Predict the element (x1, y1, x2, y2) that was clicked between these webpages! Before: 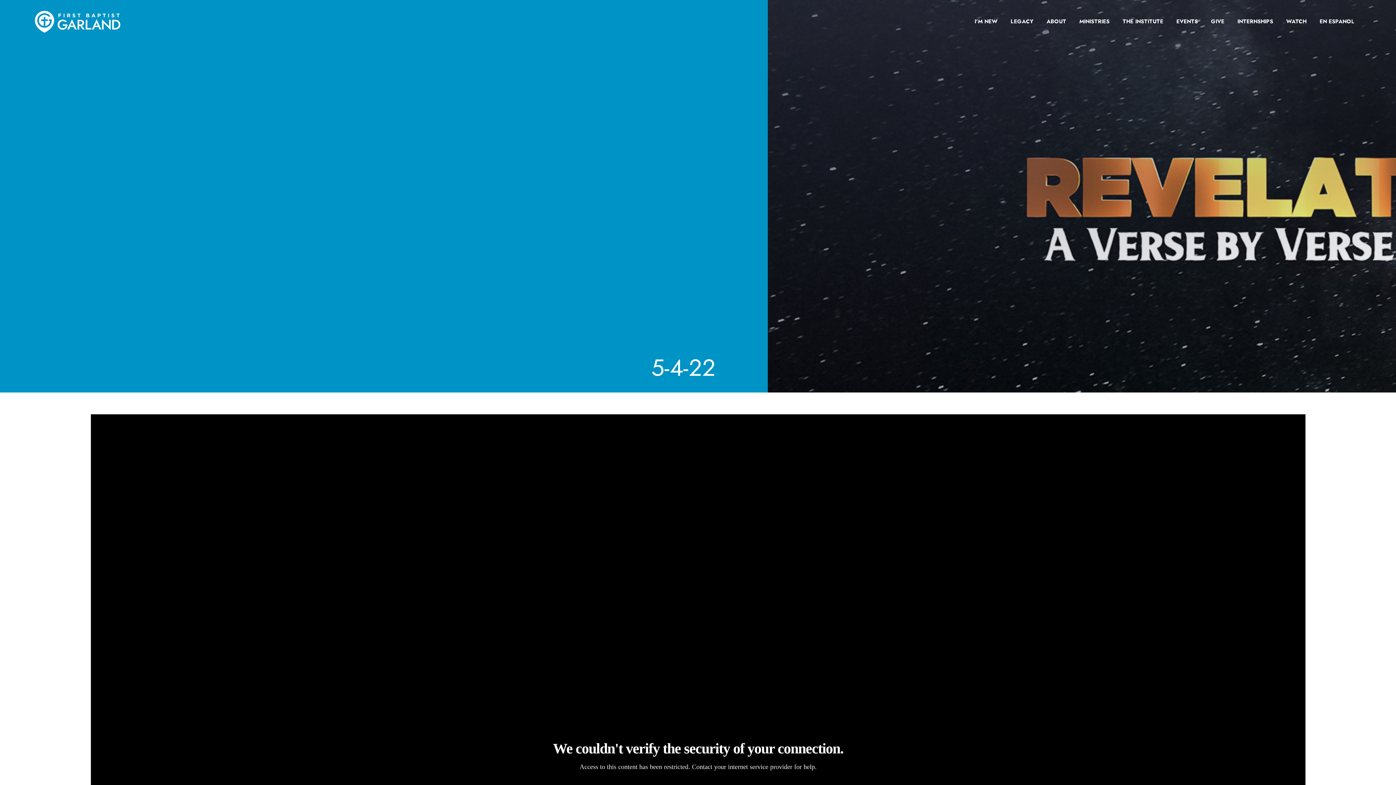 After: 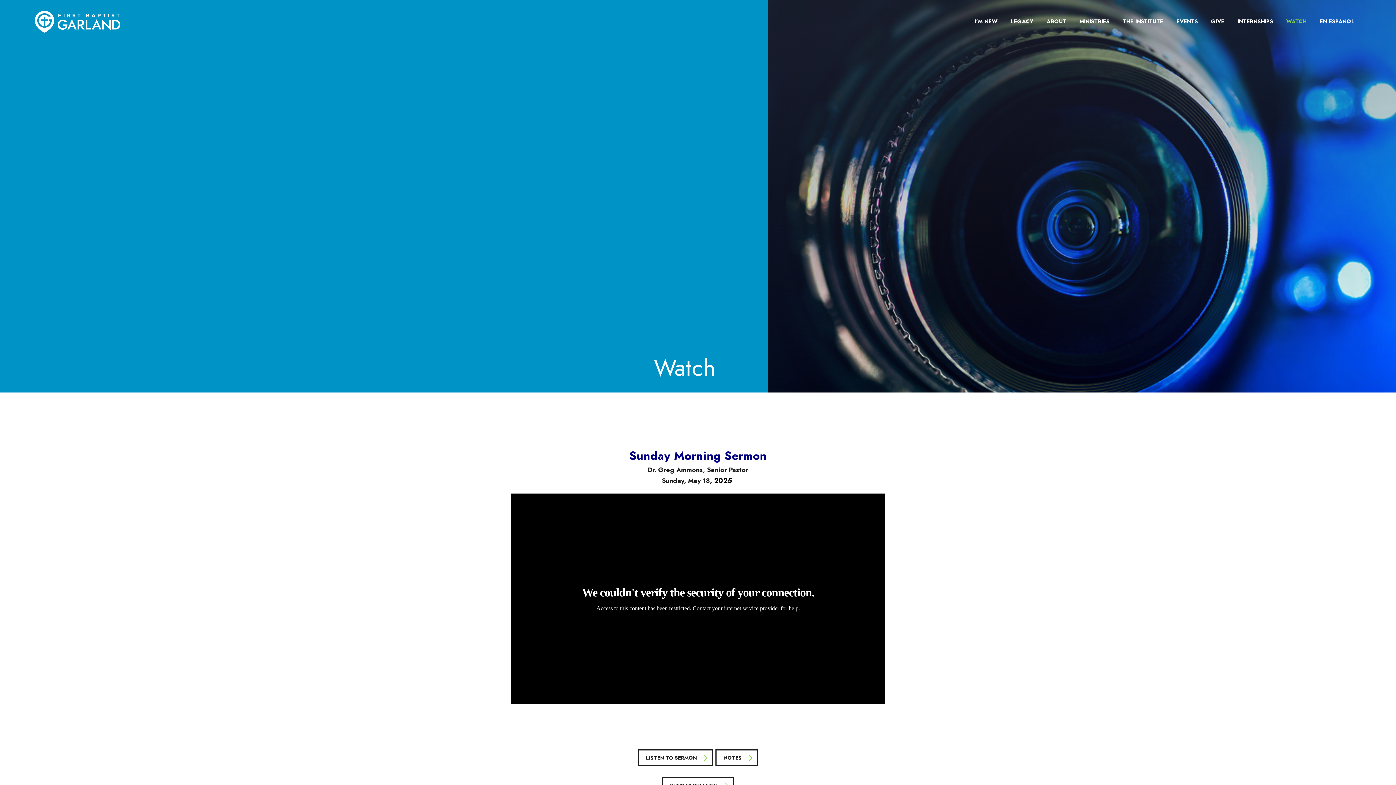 Action: bbox: (1282, 16, 1310, 28) label: WATCH